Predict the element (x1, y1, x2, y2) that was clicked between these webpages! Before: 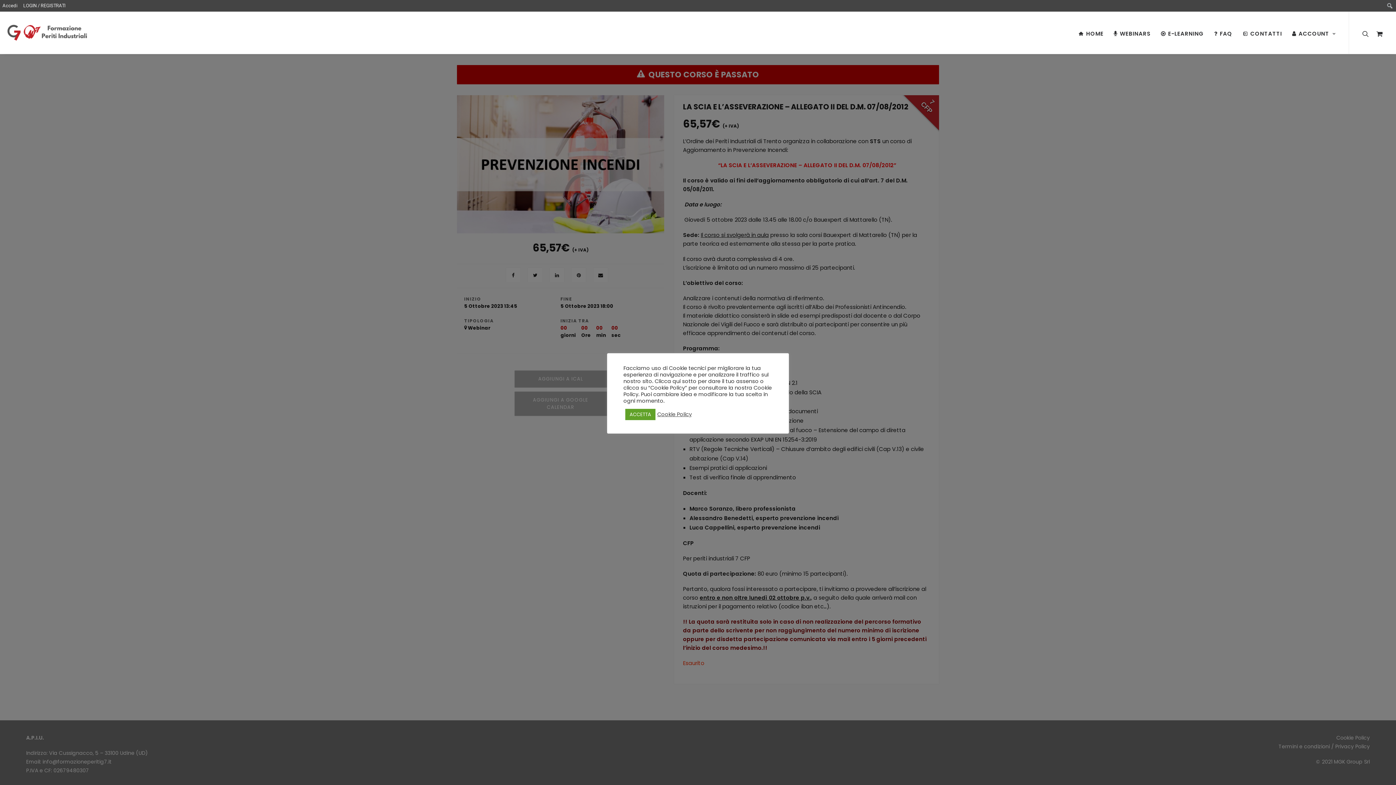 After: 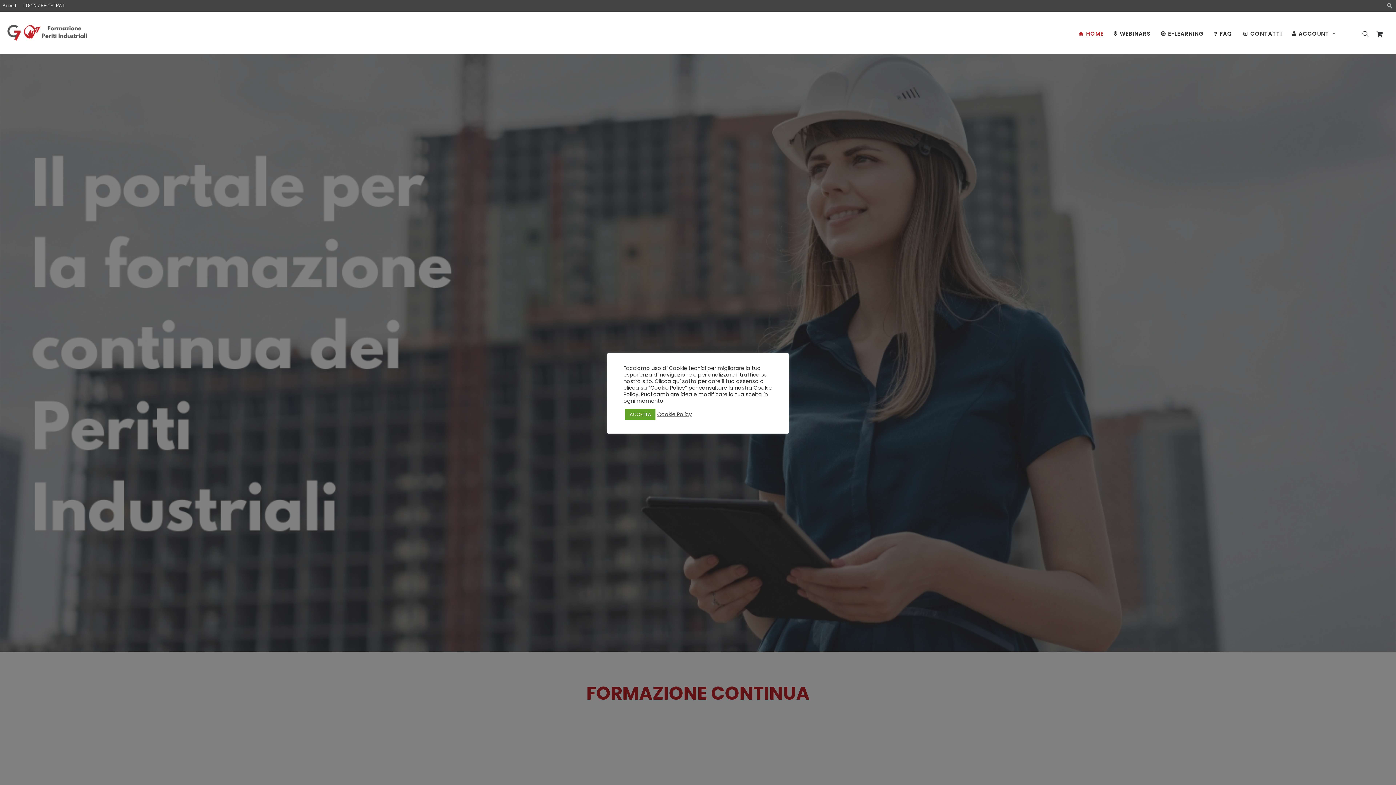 Action: bbox: (1073, 11, 1108, 53) label: HOME